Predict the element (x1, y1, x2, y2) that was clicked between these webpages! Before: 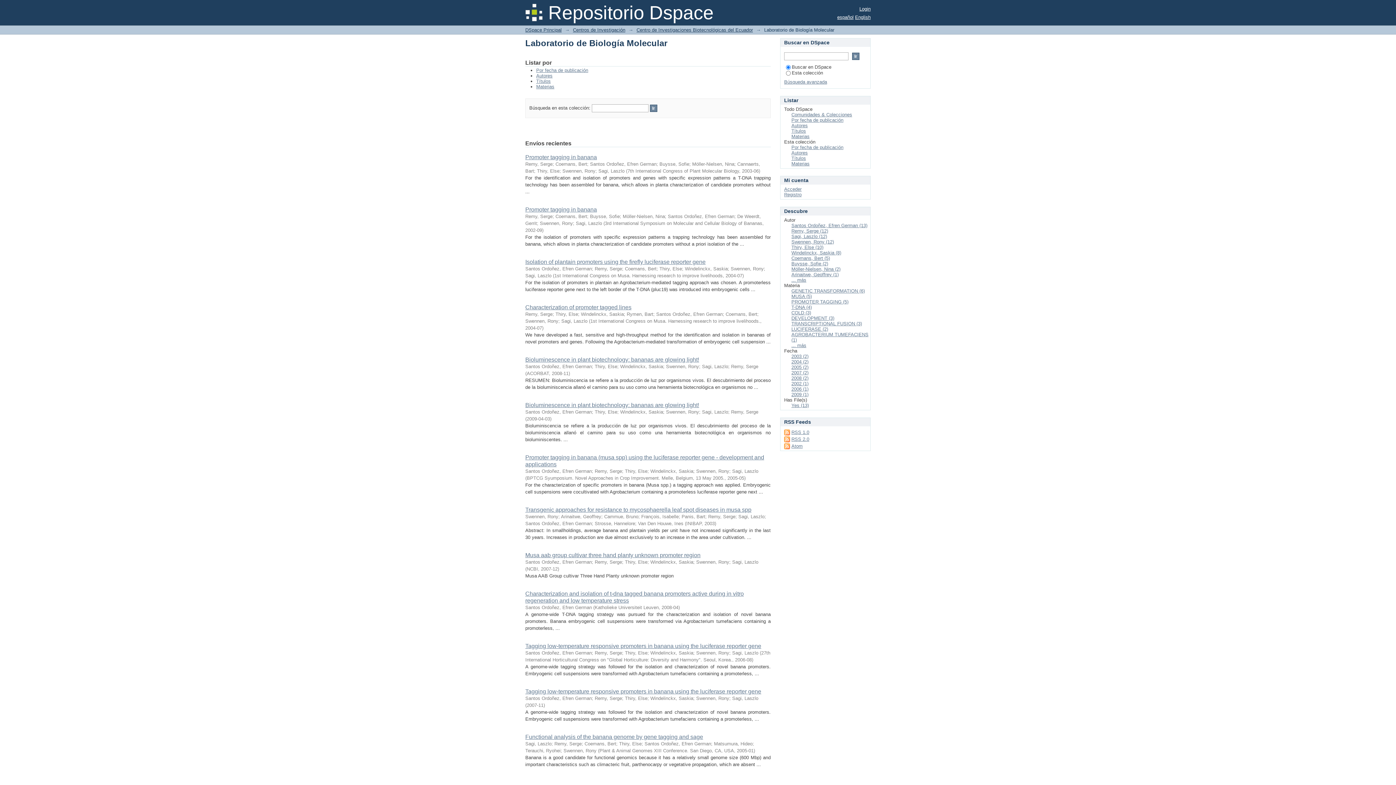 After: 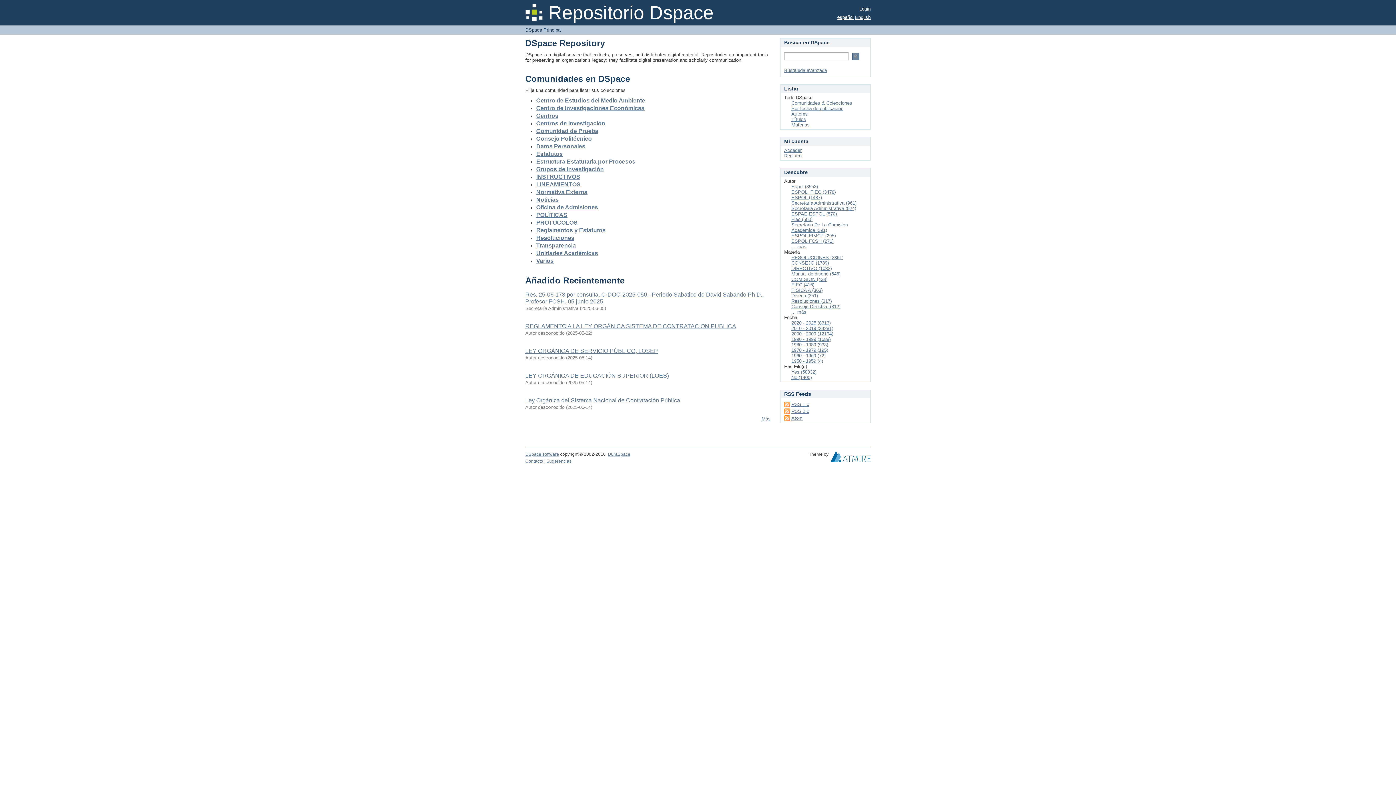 Action: label: DSpace Principal bbox: (525, 27, 561, 32)